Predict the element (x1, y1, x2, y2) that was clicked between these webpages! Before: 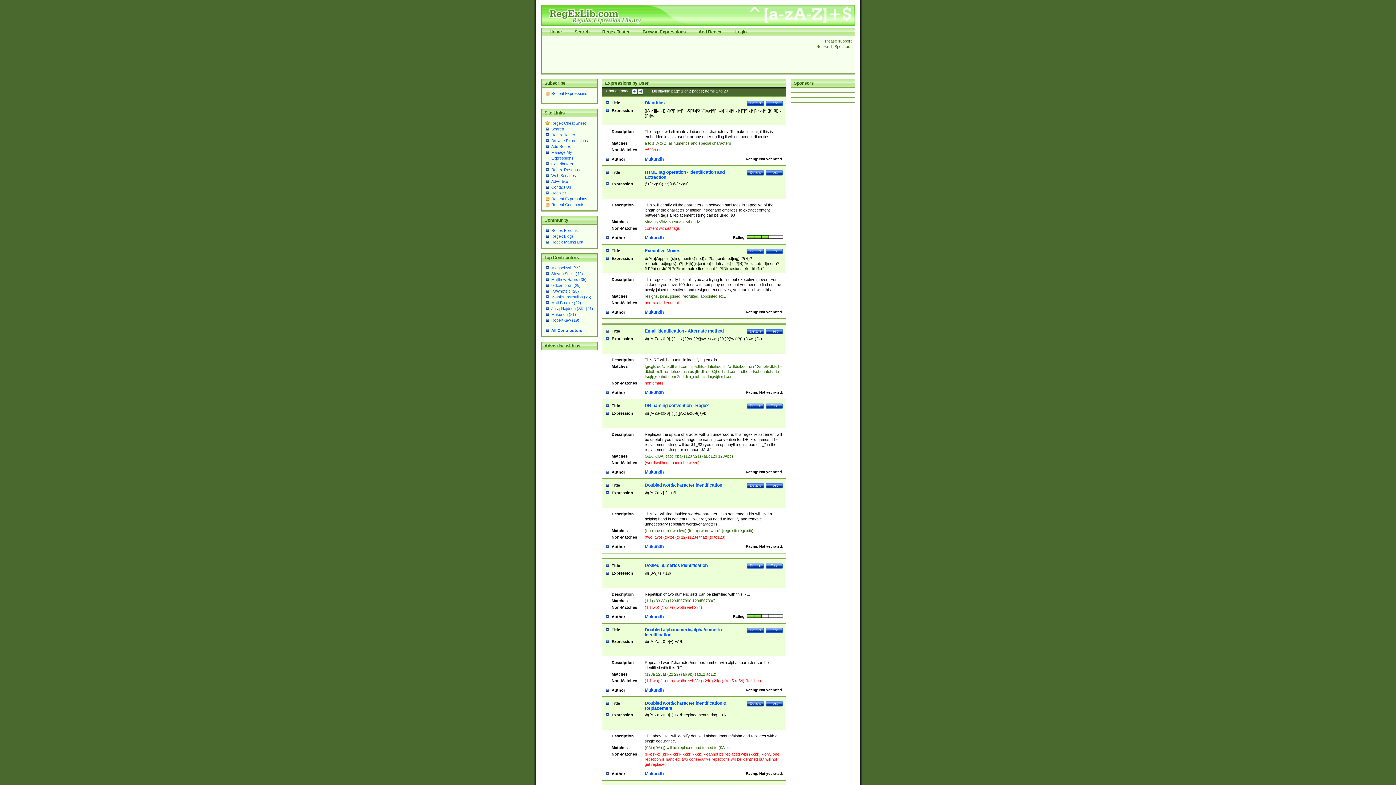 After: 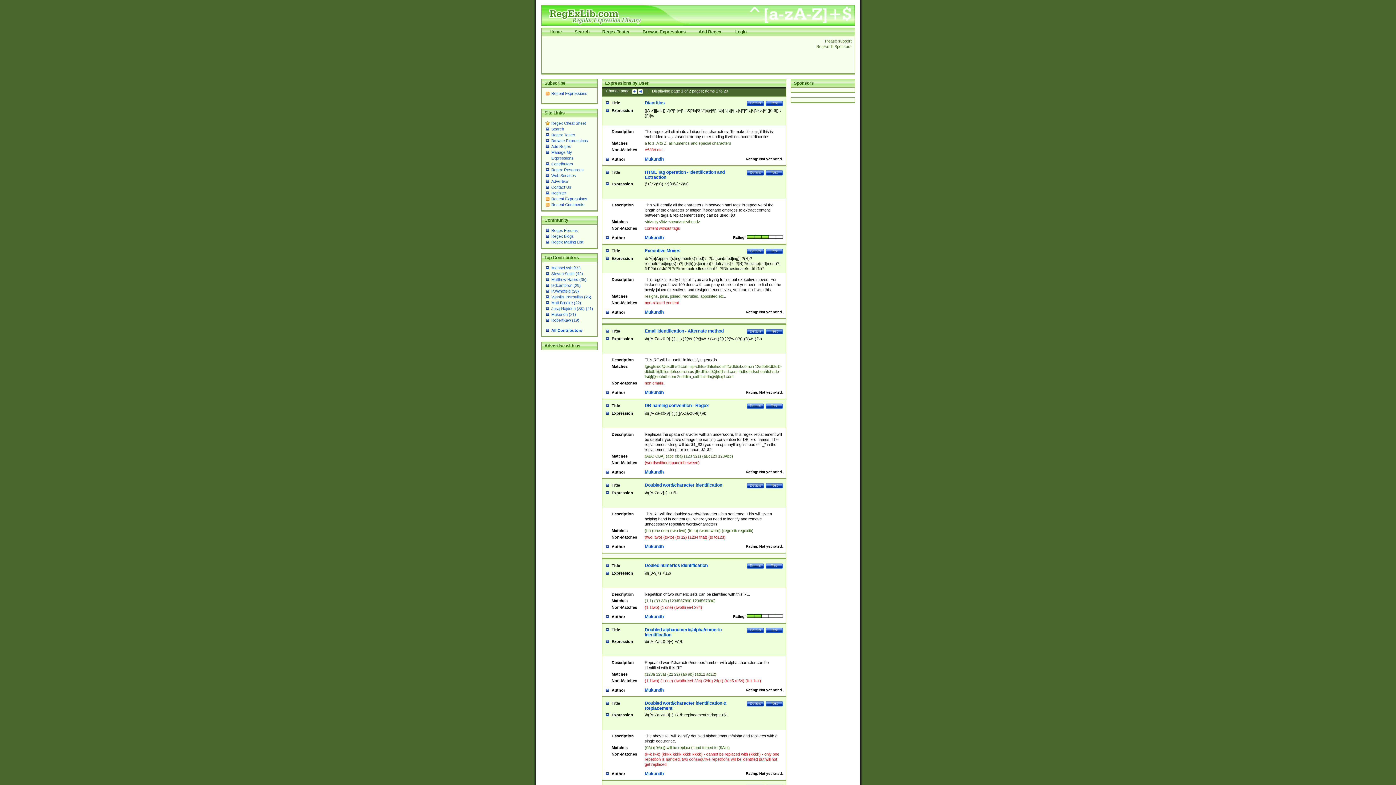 Action: label: Mukundh bbox: (644, 614, 663, 619)